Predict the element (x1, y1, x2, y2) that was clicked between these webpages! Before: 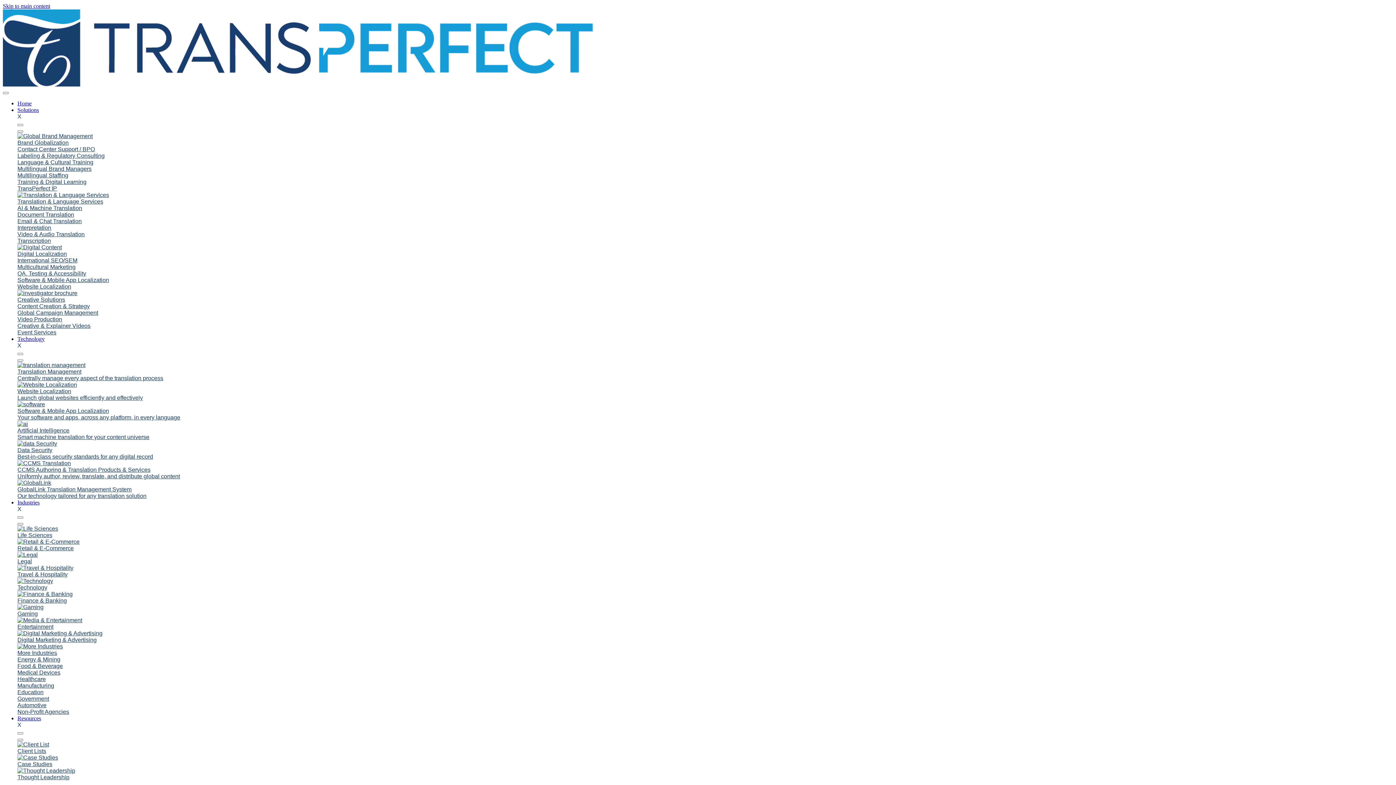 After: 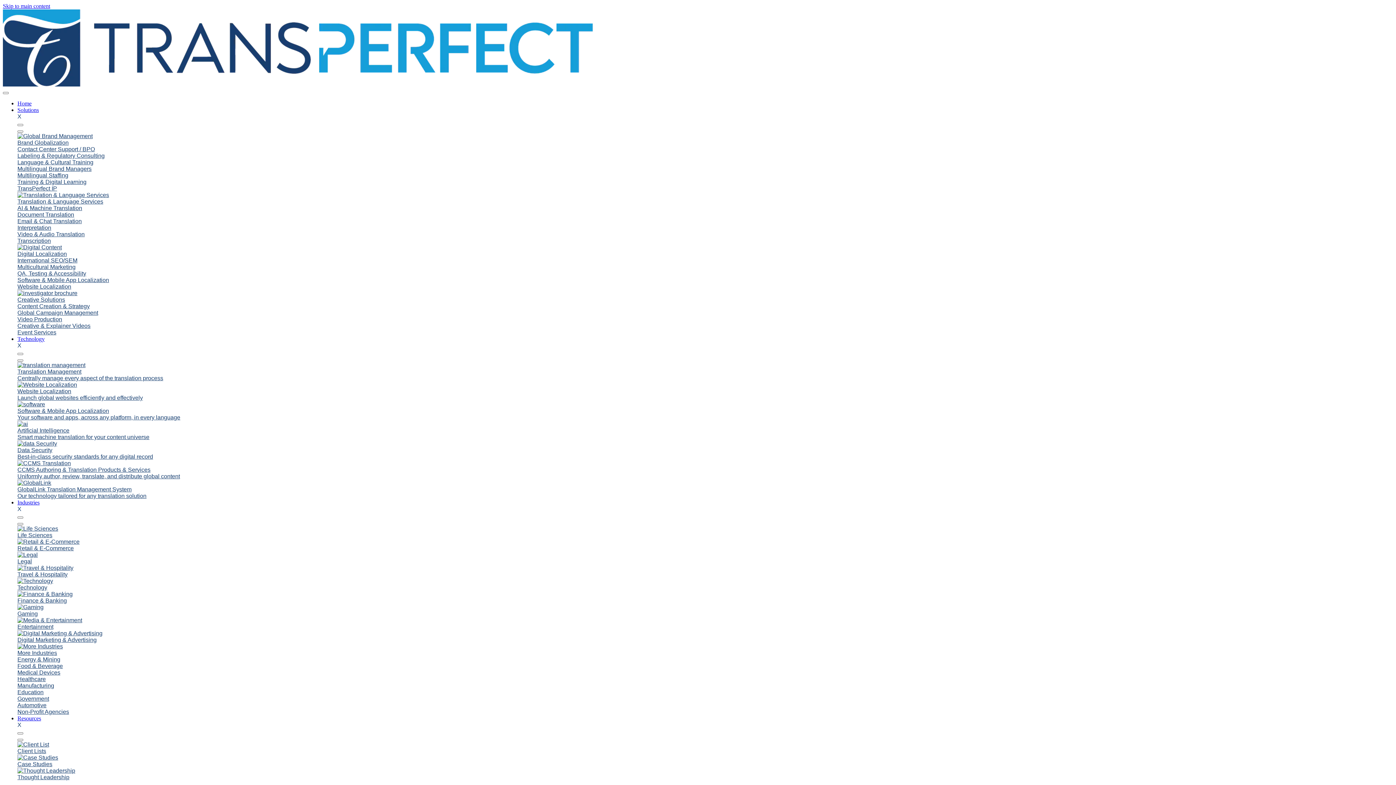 Action: label: Translation Management
Centrally manage every aspect of the translation process bbox: (17, 362, 381, 381)